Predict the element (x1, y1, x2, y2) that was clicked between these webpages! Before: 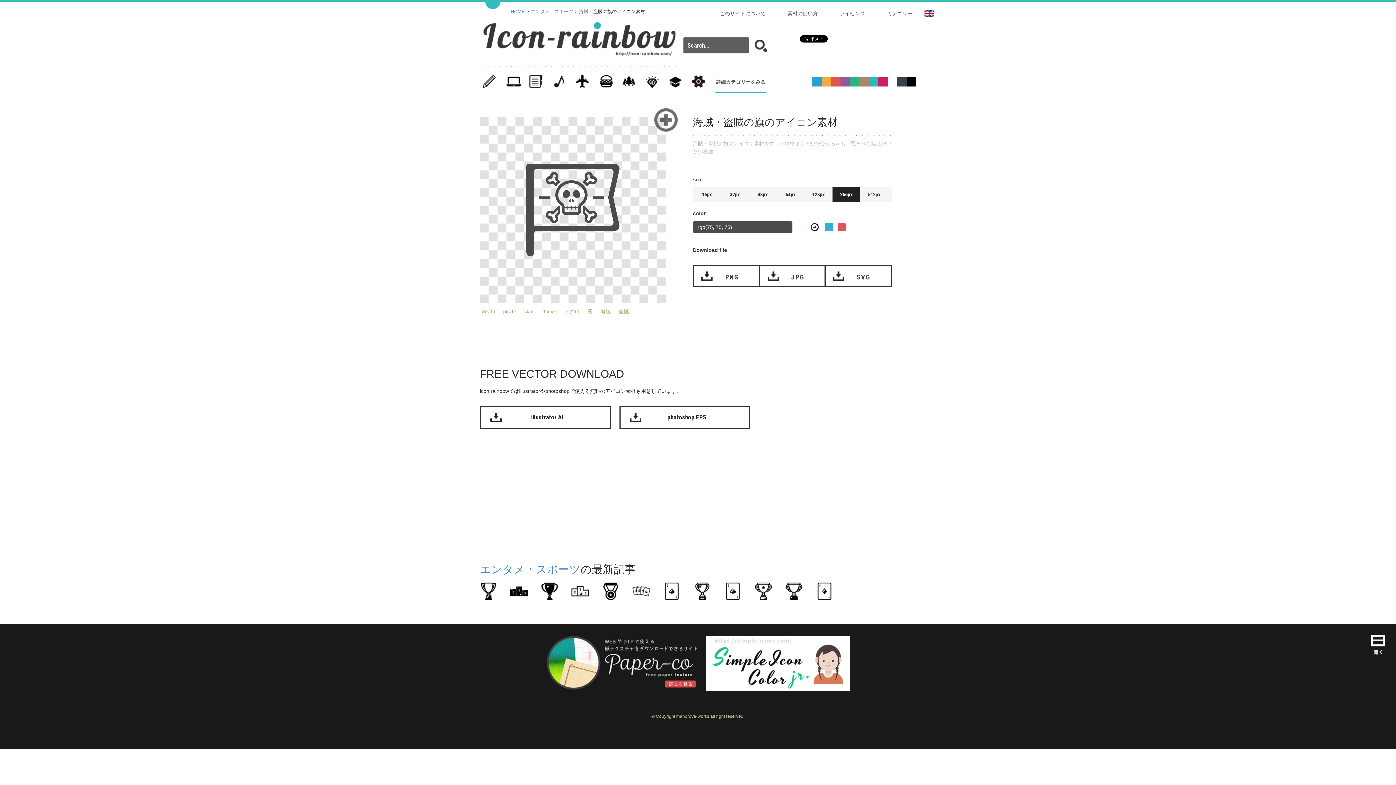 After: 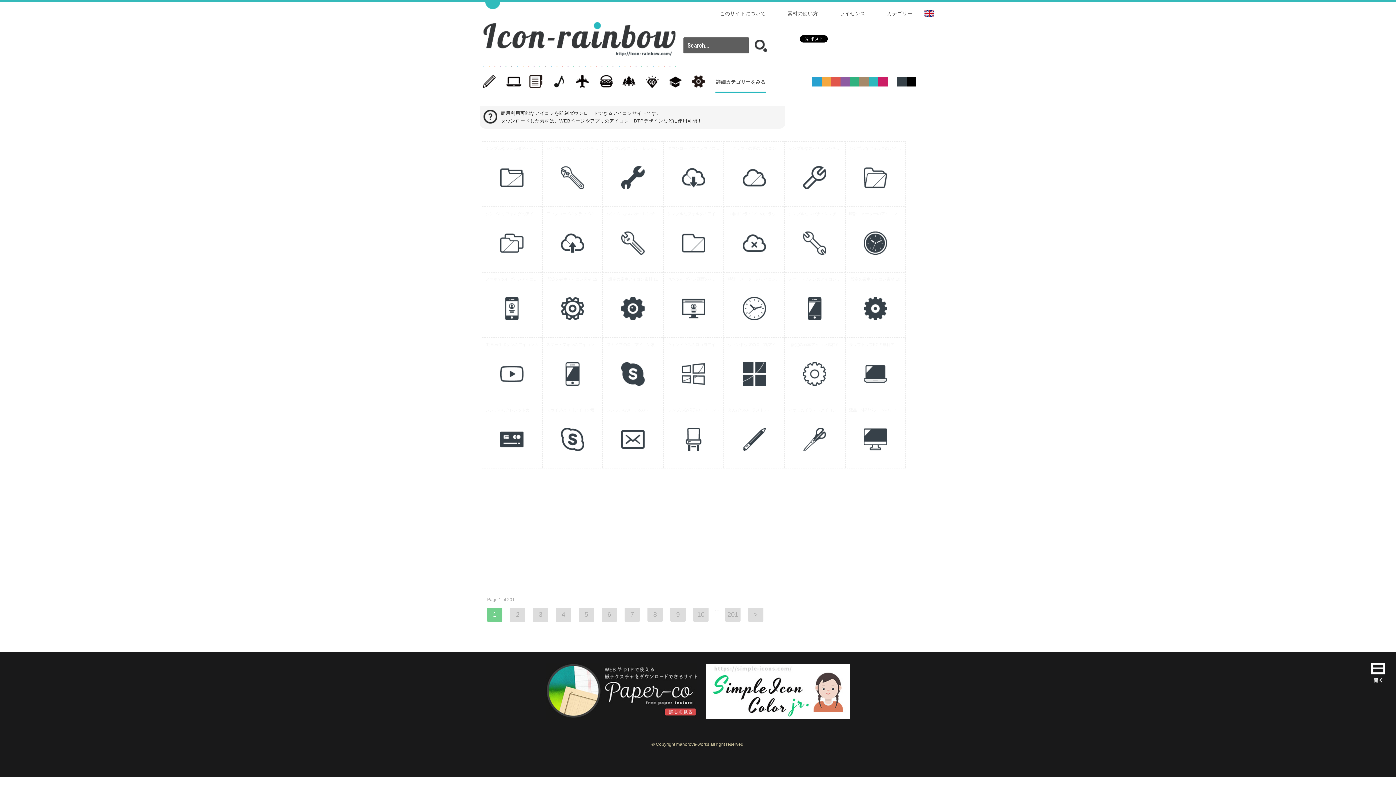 Action: label: HOME bbox: (510, 9, 525, 14)